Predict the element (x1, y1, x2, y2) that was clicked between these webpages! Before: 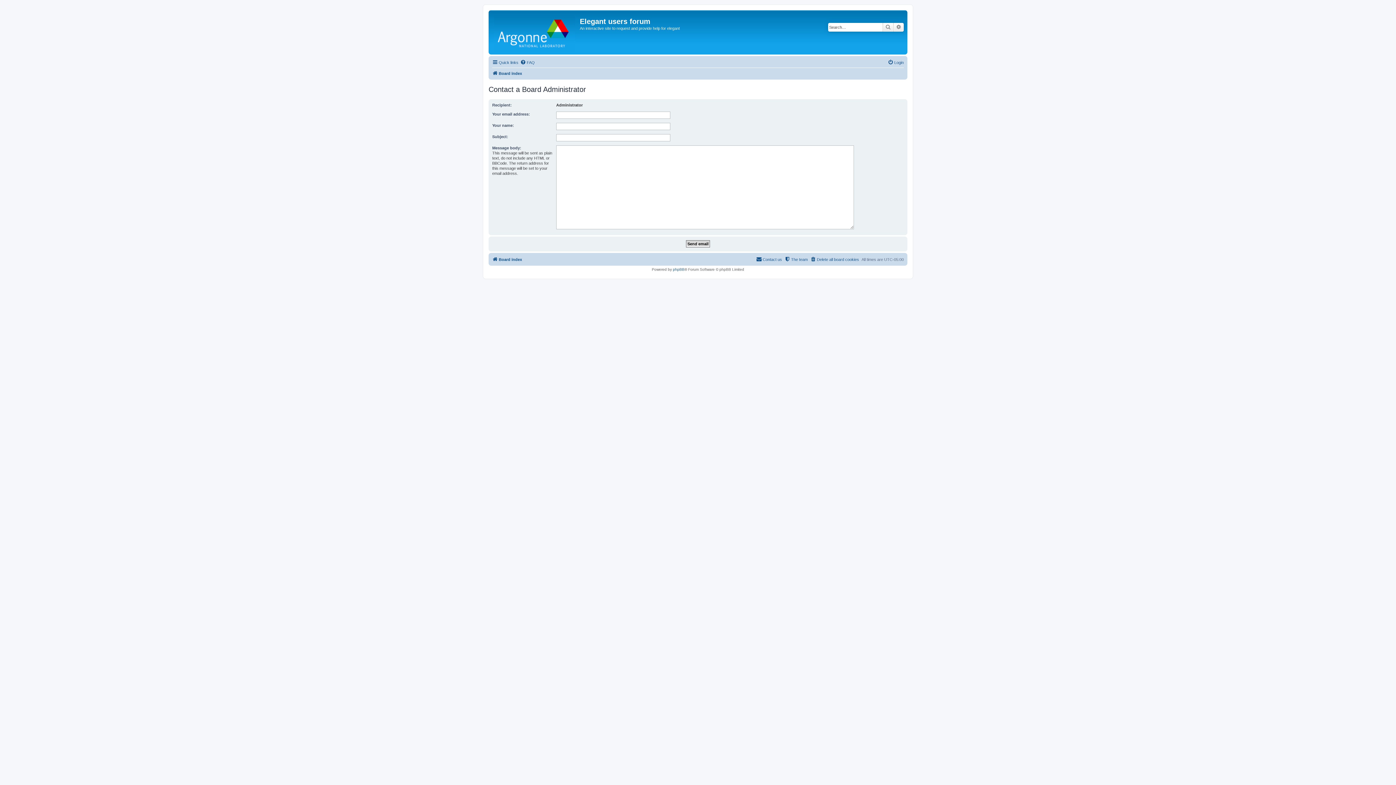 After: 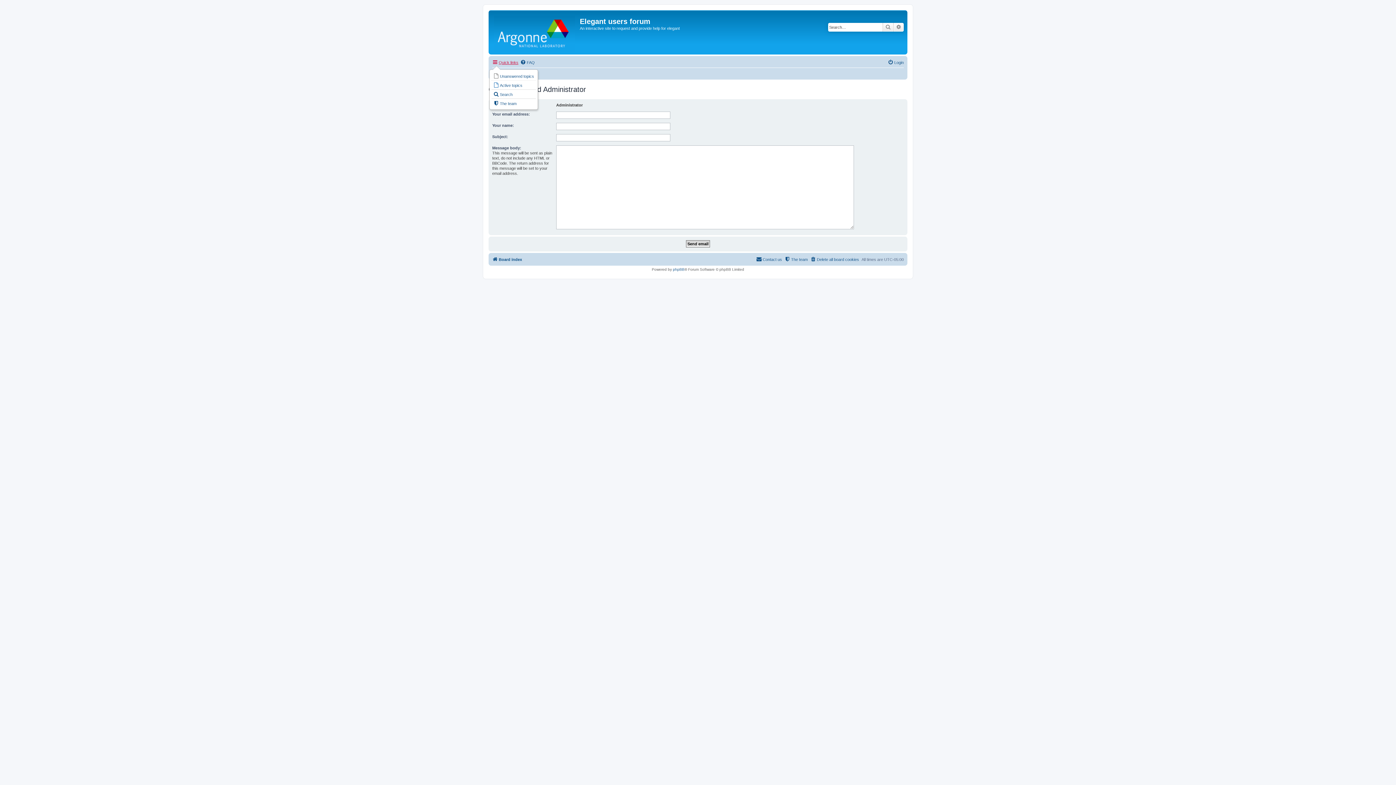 Action: label: Quick links bbox: (492, 58, 518, 66)